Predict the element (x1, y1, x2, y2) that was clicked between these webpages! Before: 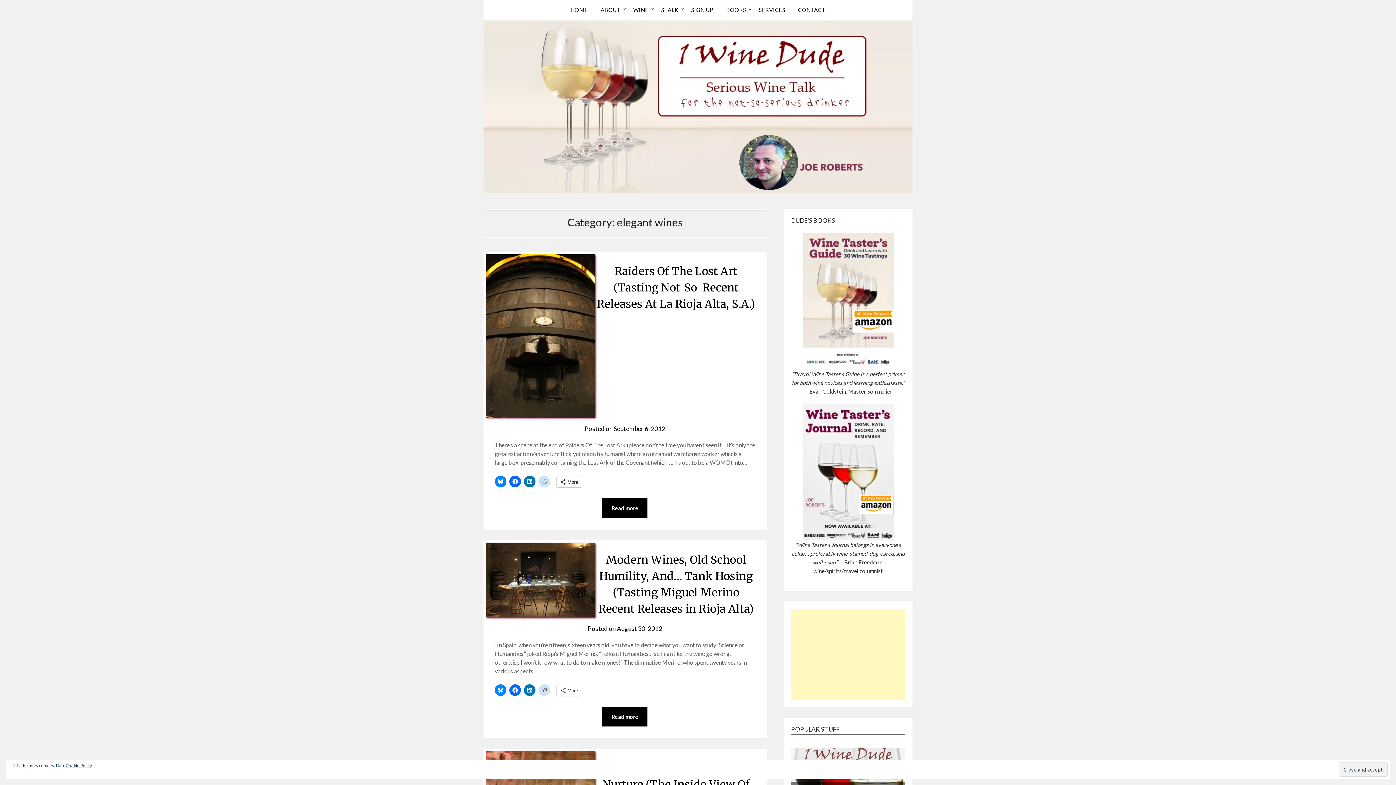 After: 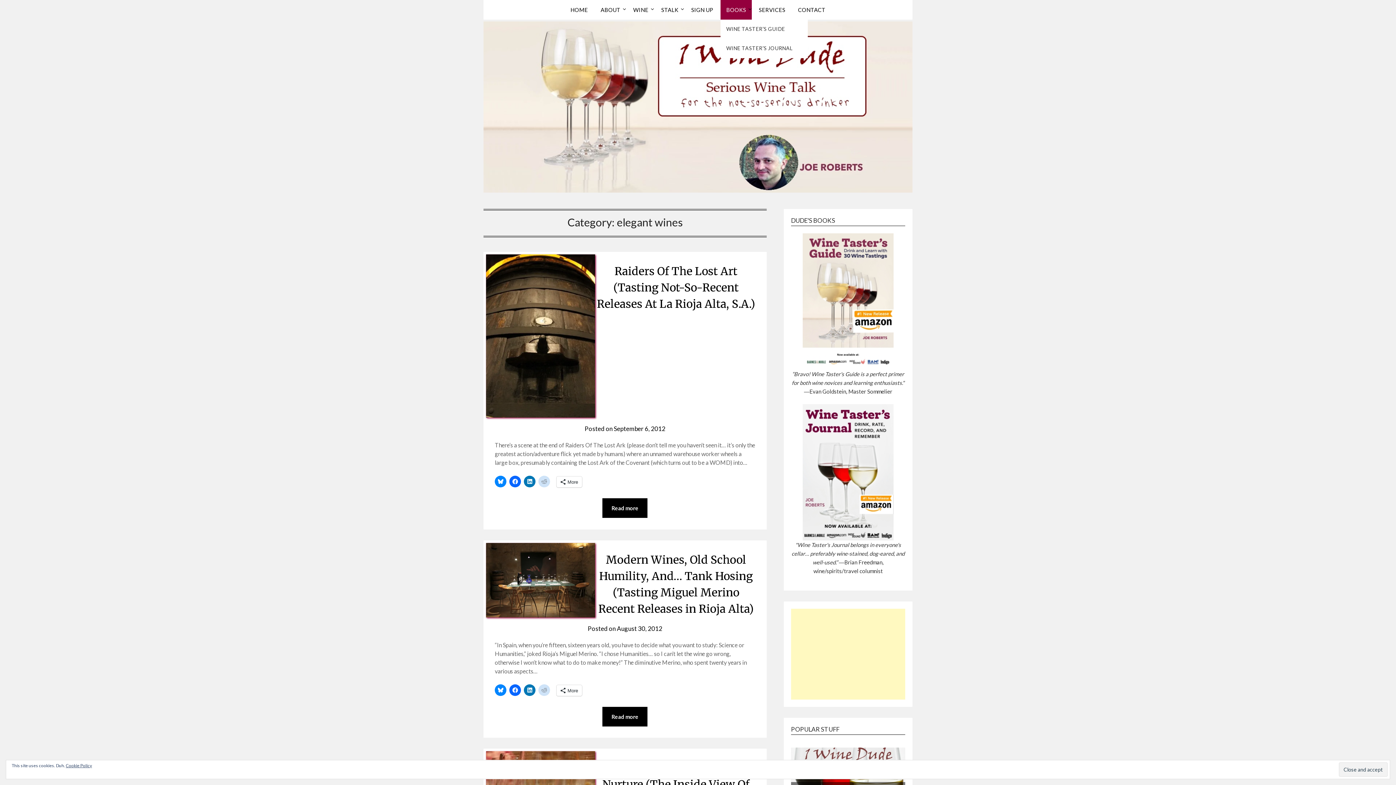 Action: label: BOOKS bbox: (720, 0, 752, 19)